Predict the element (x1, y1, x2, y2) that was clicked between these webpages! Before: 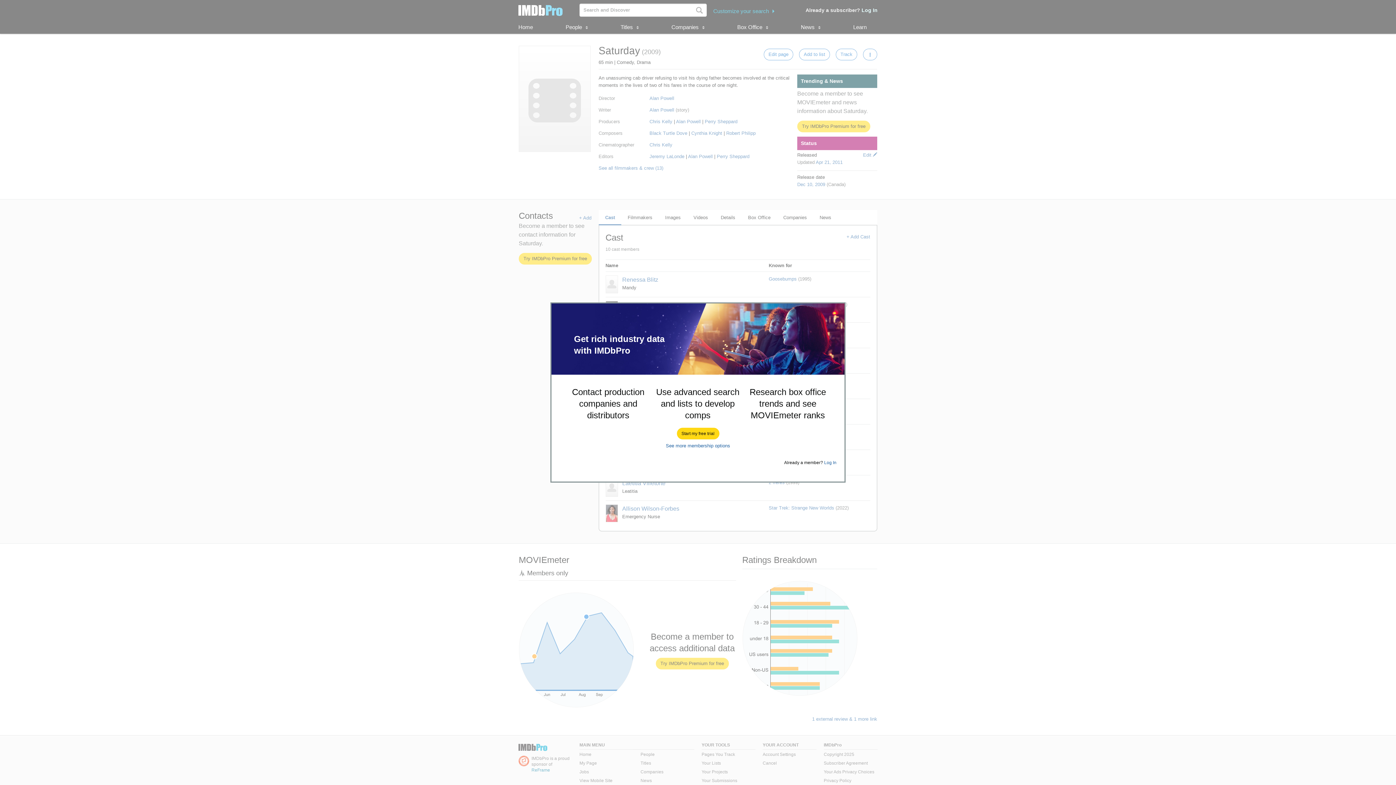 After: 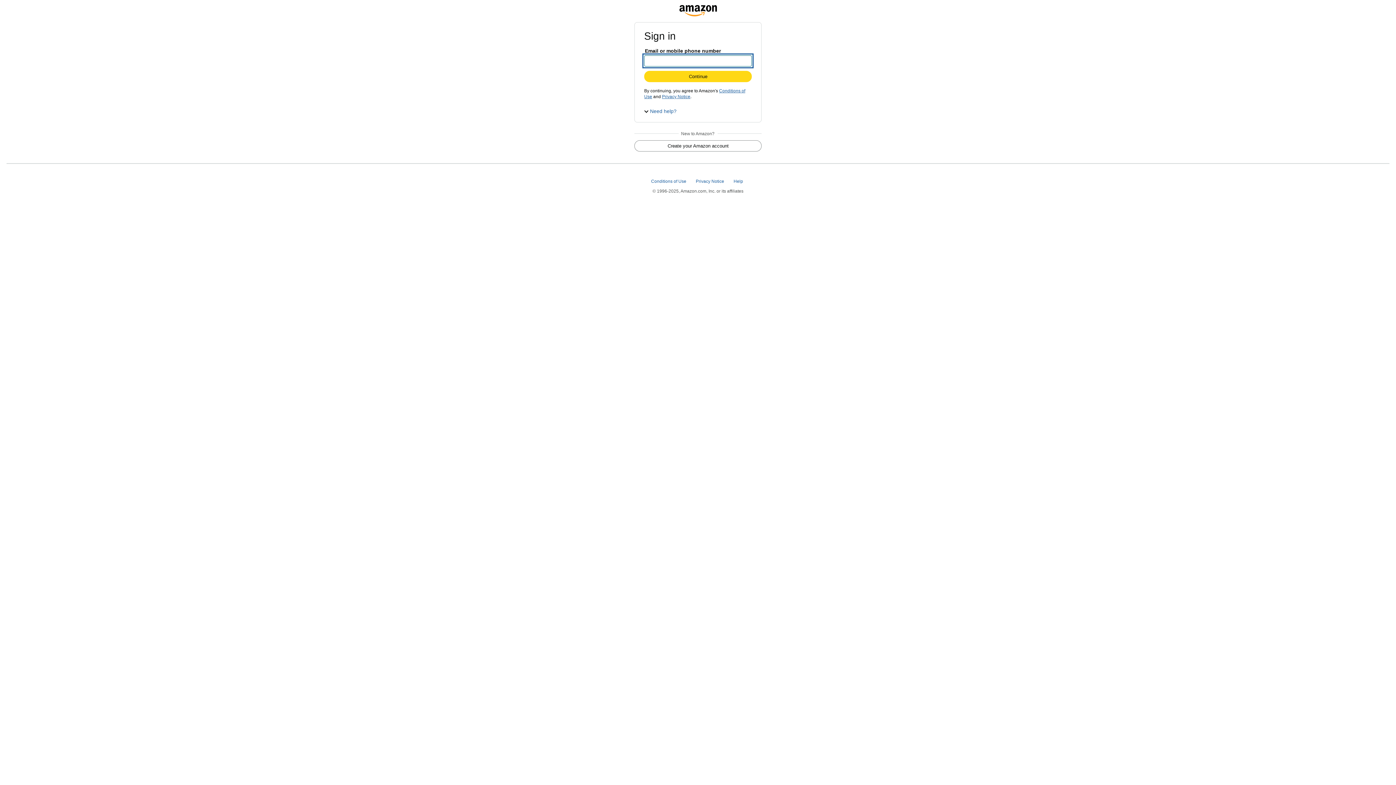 Action: bbox: (677, 428, 719, 439) label: Start my free trial